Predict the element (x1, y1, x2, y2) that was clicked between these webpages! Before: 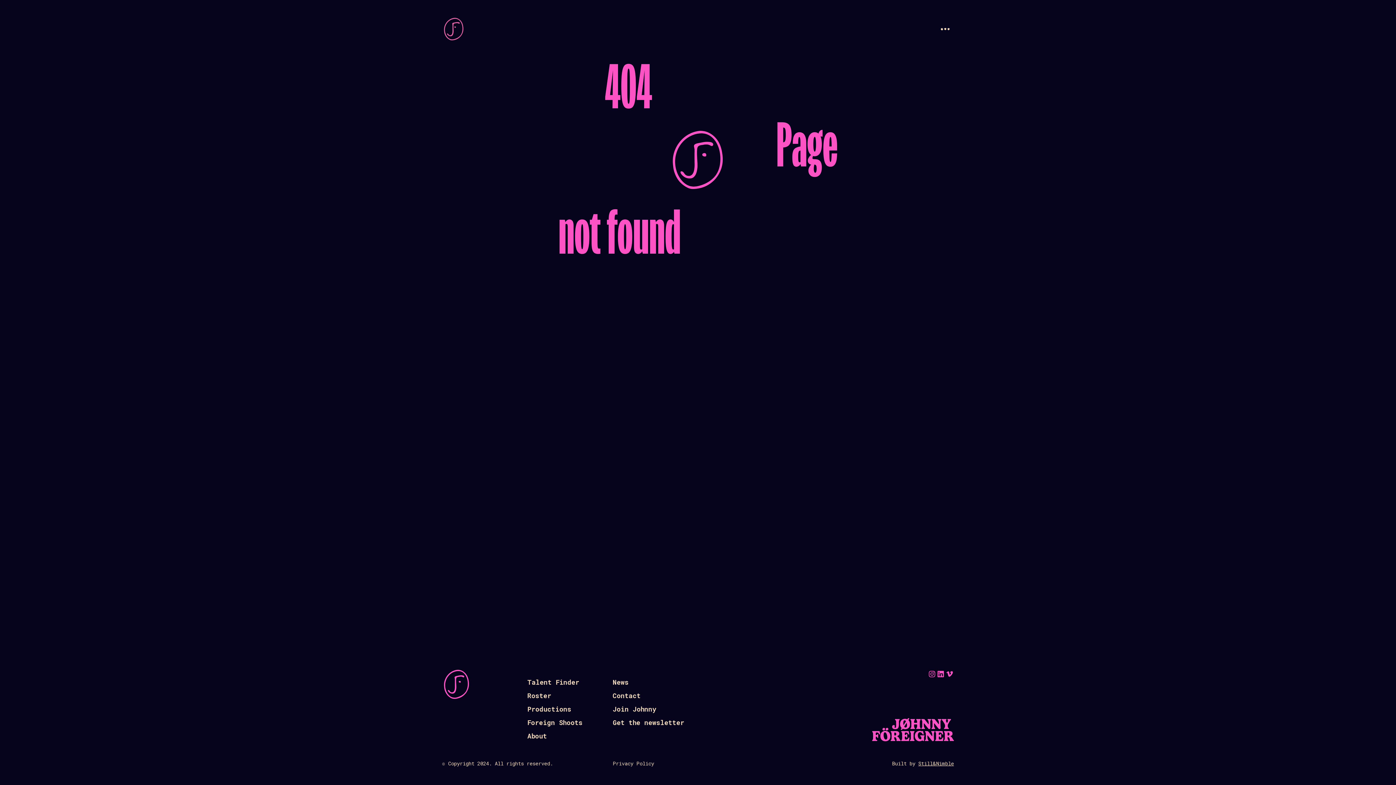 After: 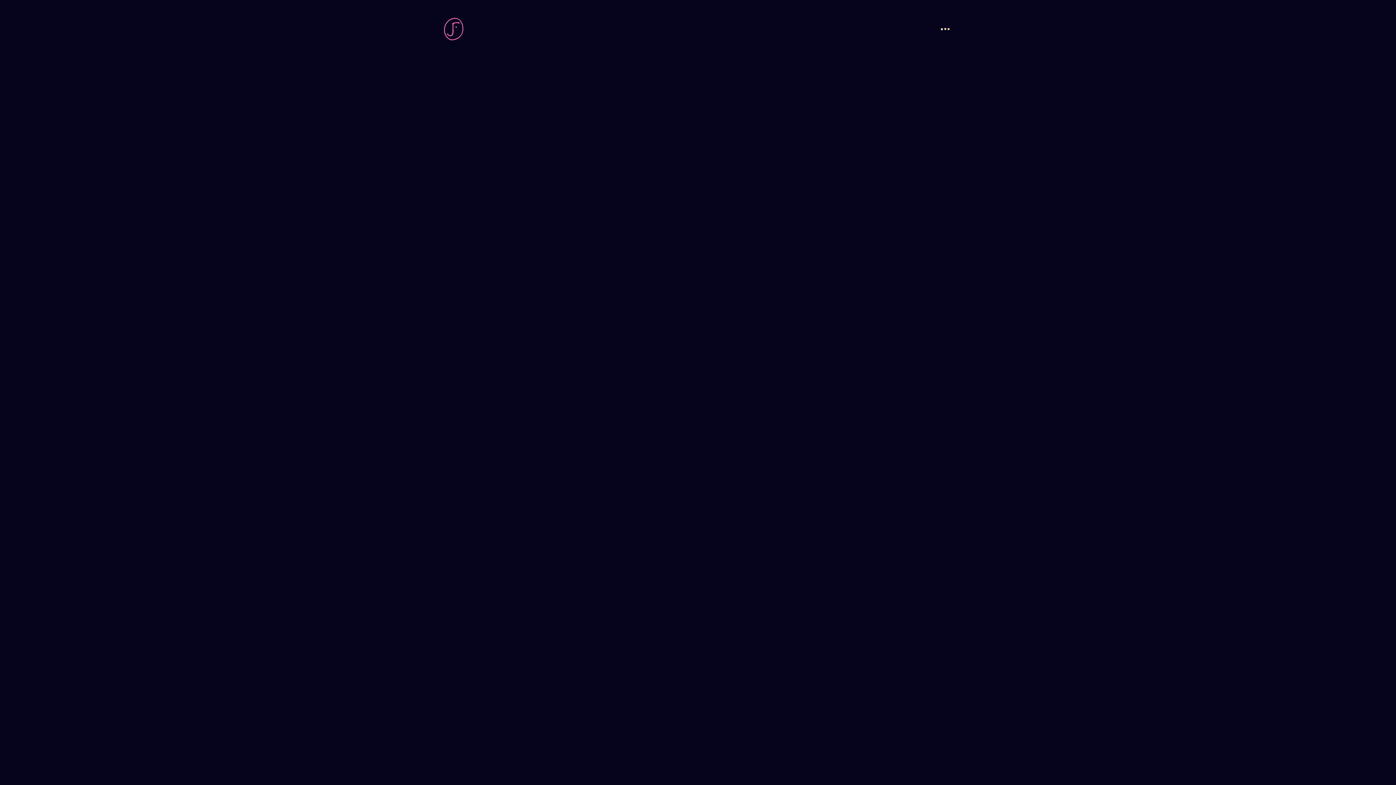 Action: bbox: (442, 17, 465, 40)